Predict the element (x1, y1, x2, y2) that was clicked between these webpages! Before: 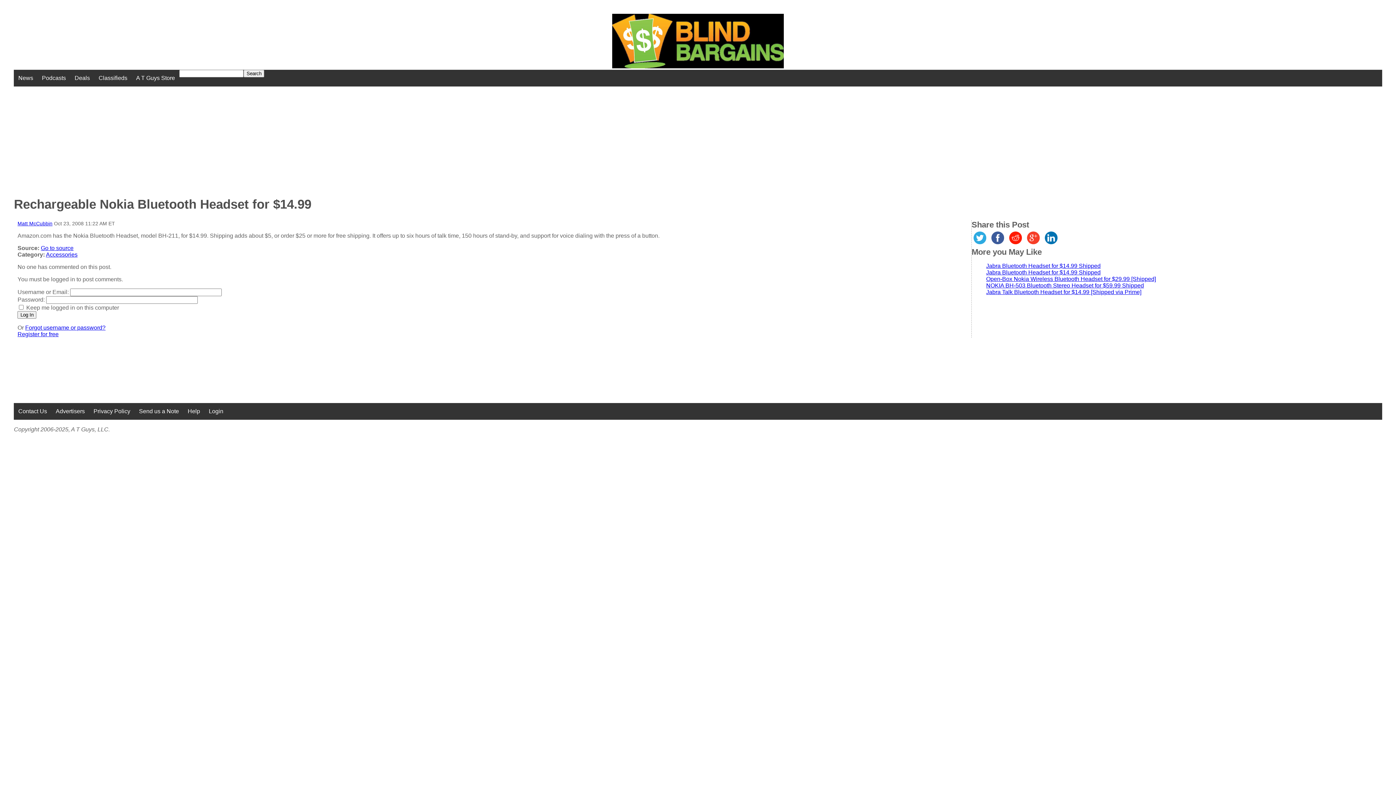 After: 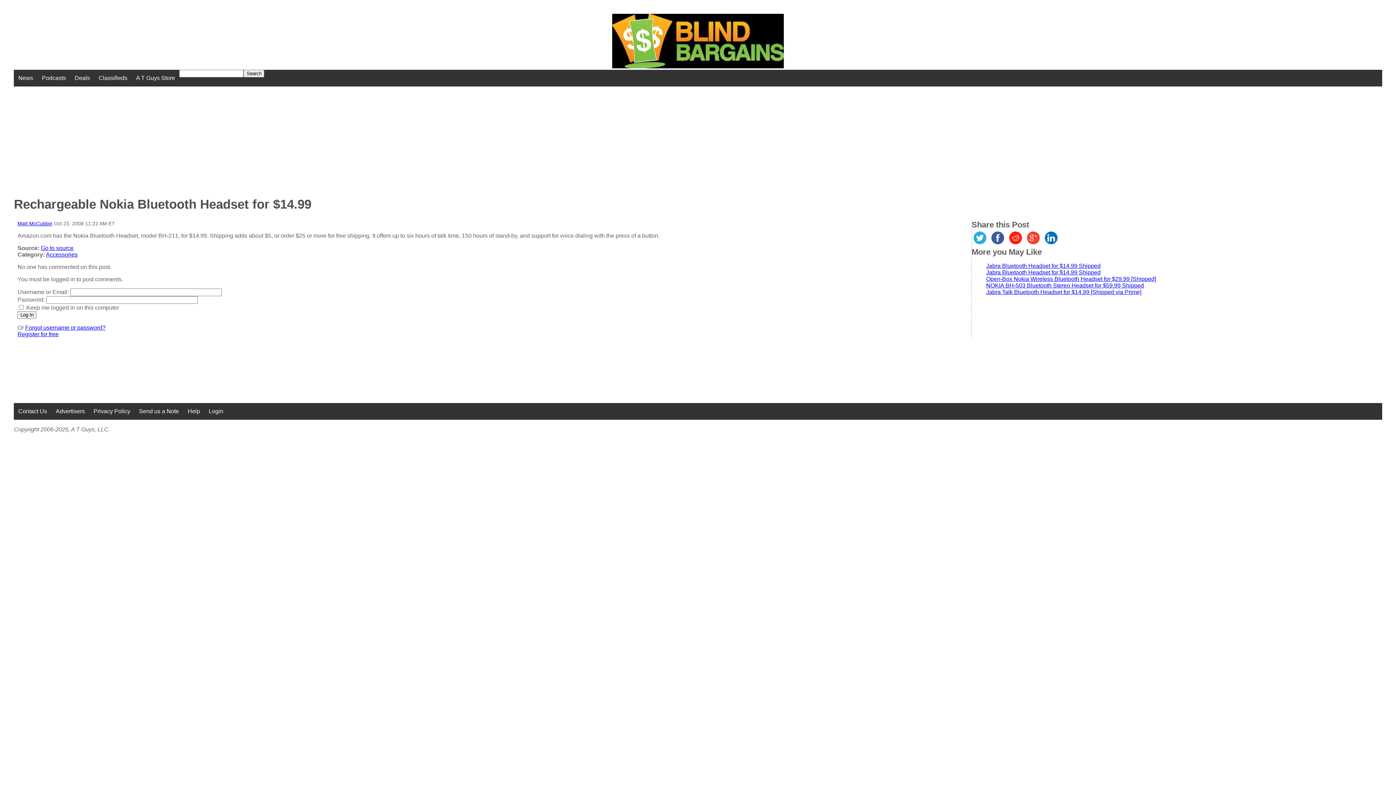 Action: bbox: (1007, 240, 1023, 247)